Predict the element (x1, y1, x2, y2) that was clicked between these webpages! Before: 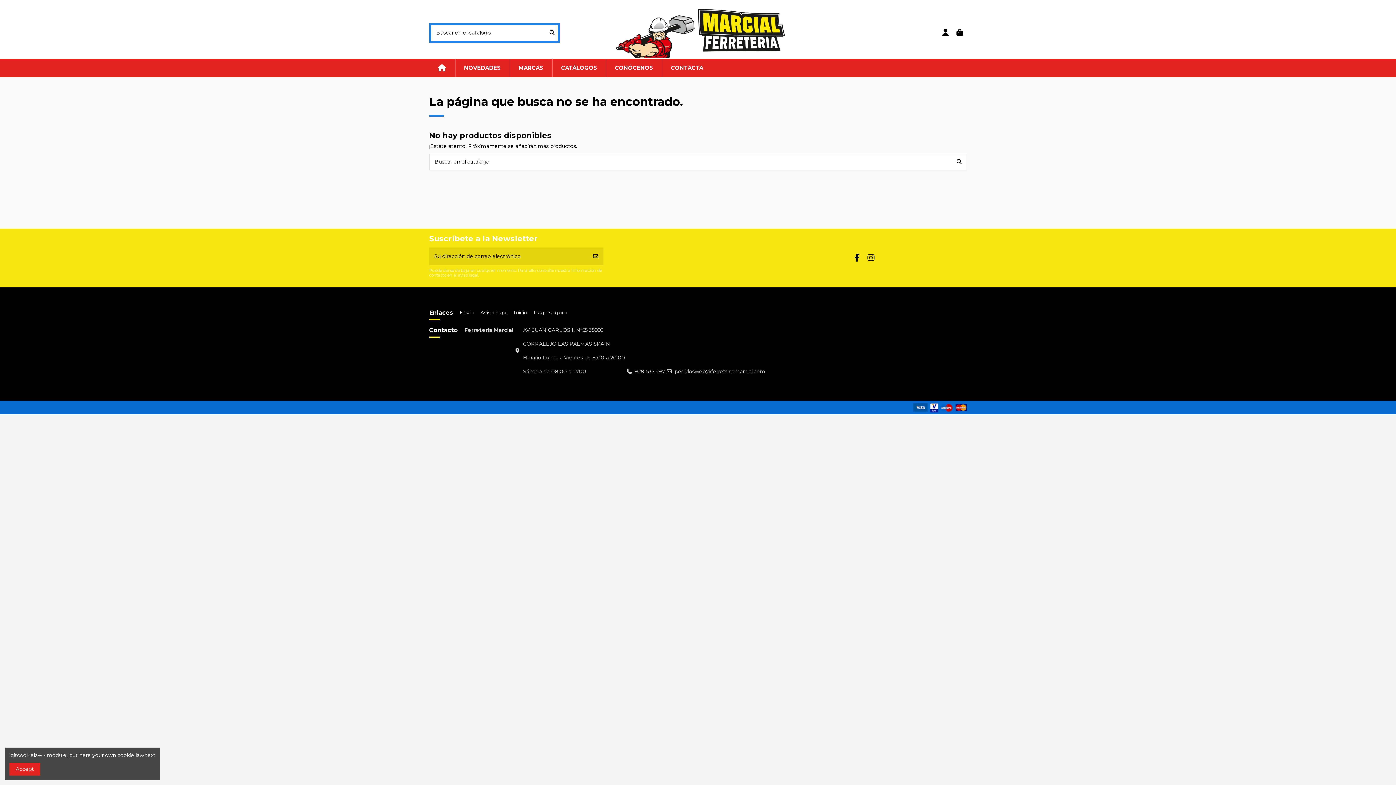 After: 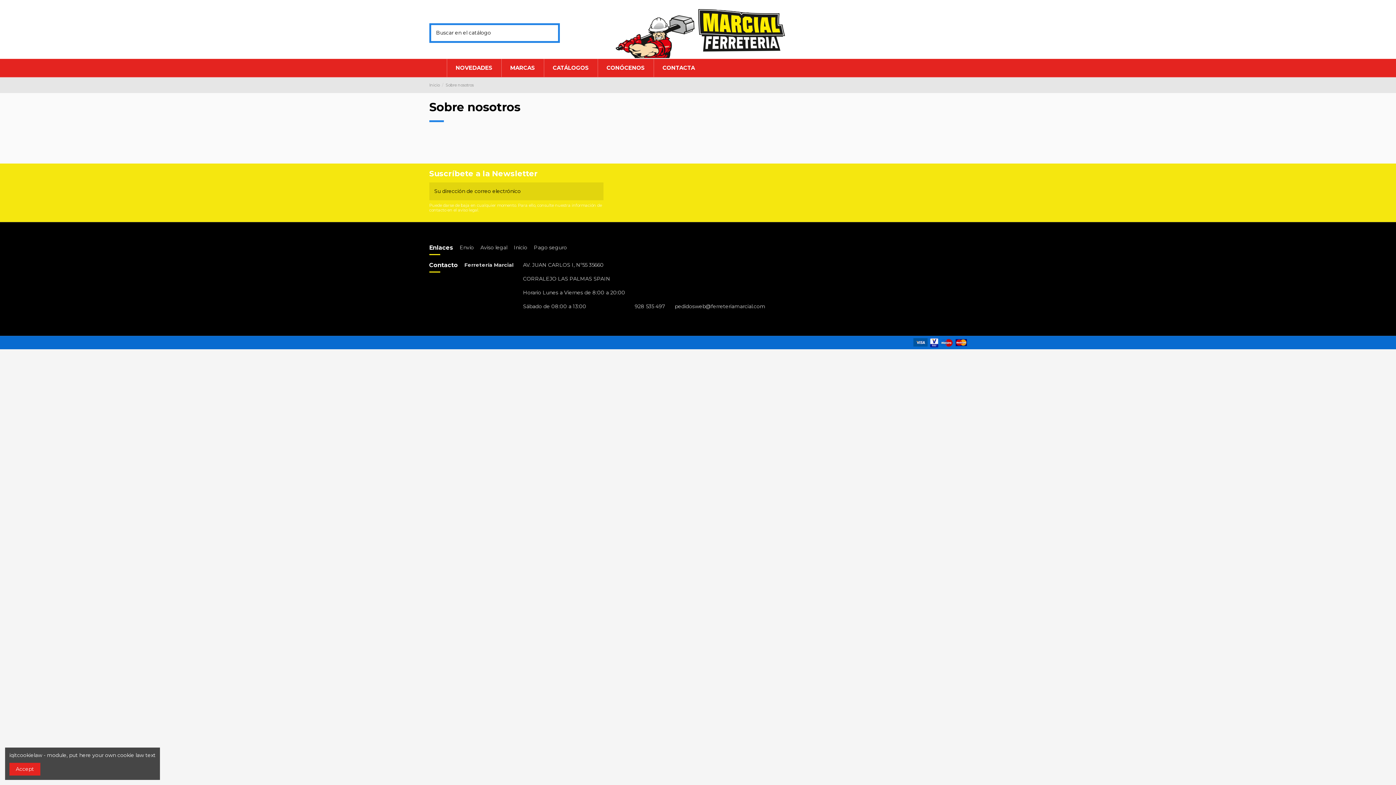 Action: label: CONÓCENOS bbox: (606, 58, 662, 77)